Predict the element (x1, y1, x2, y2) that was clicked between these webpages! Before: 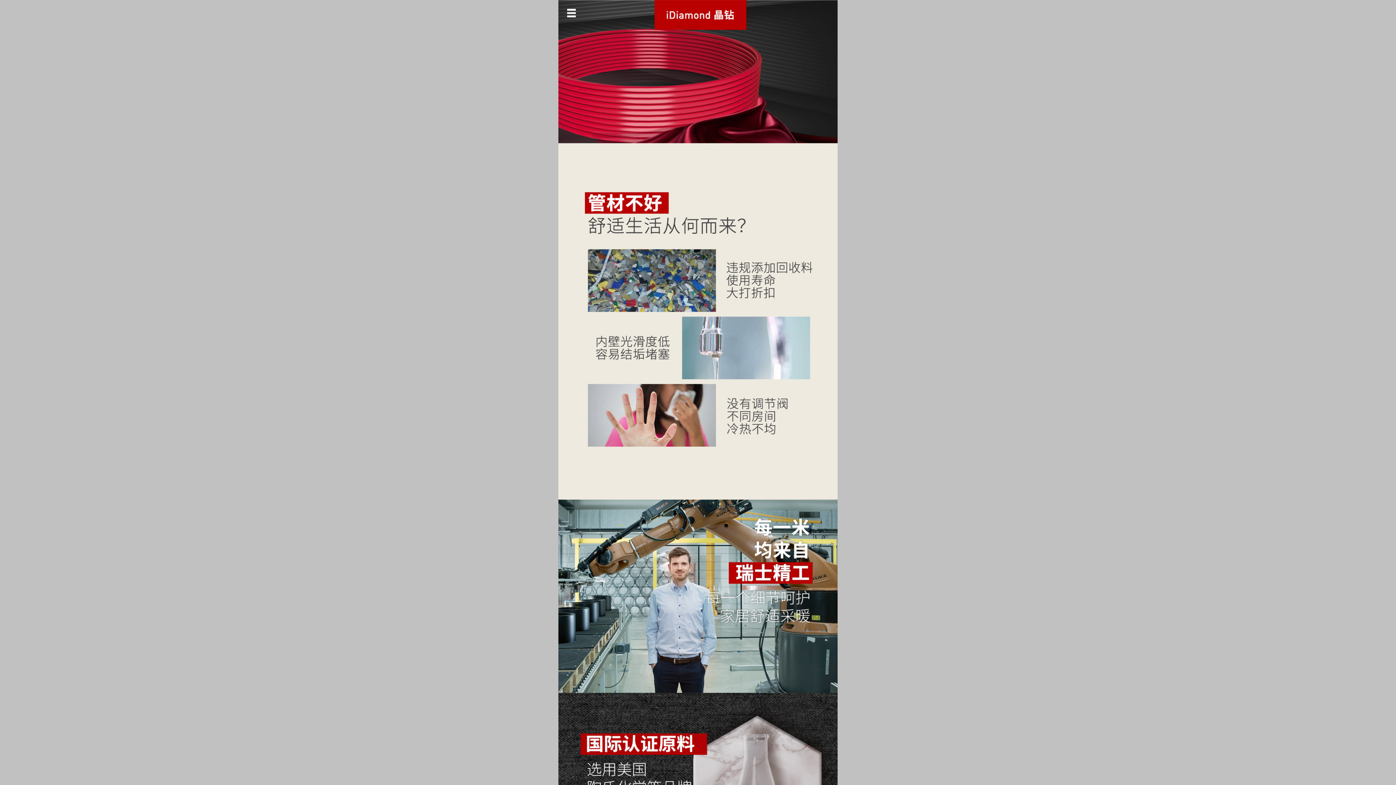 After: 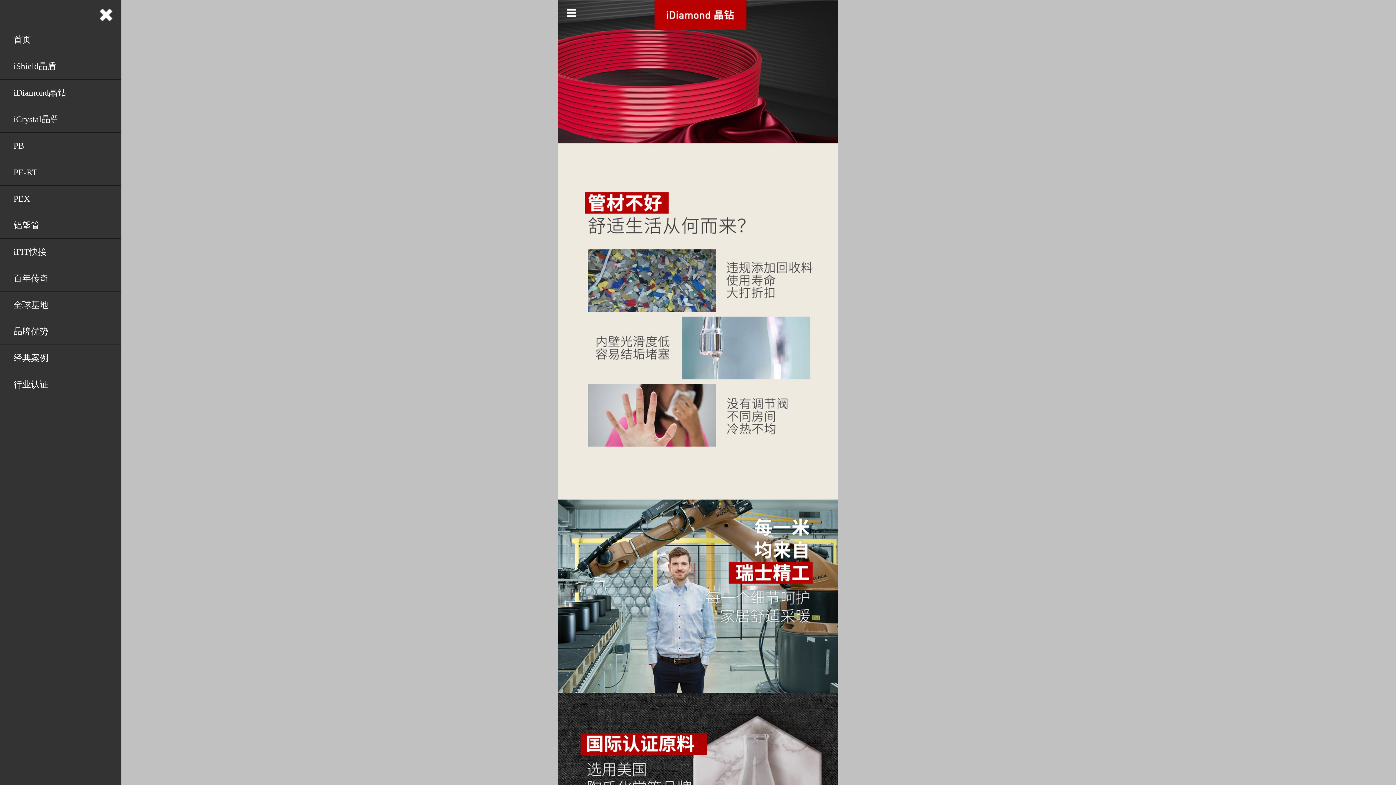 Action: bbox: (567, 8, 576, 17)